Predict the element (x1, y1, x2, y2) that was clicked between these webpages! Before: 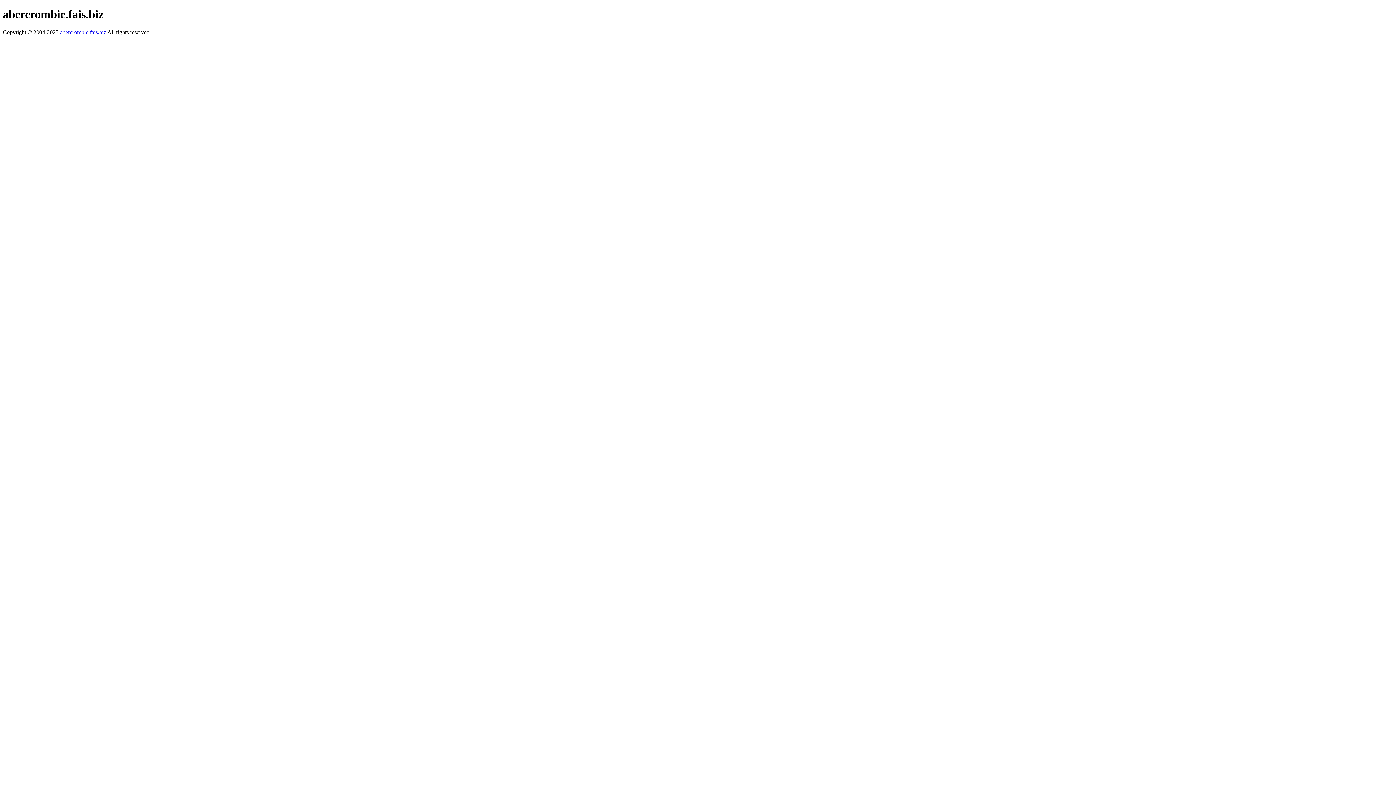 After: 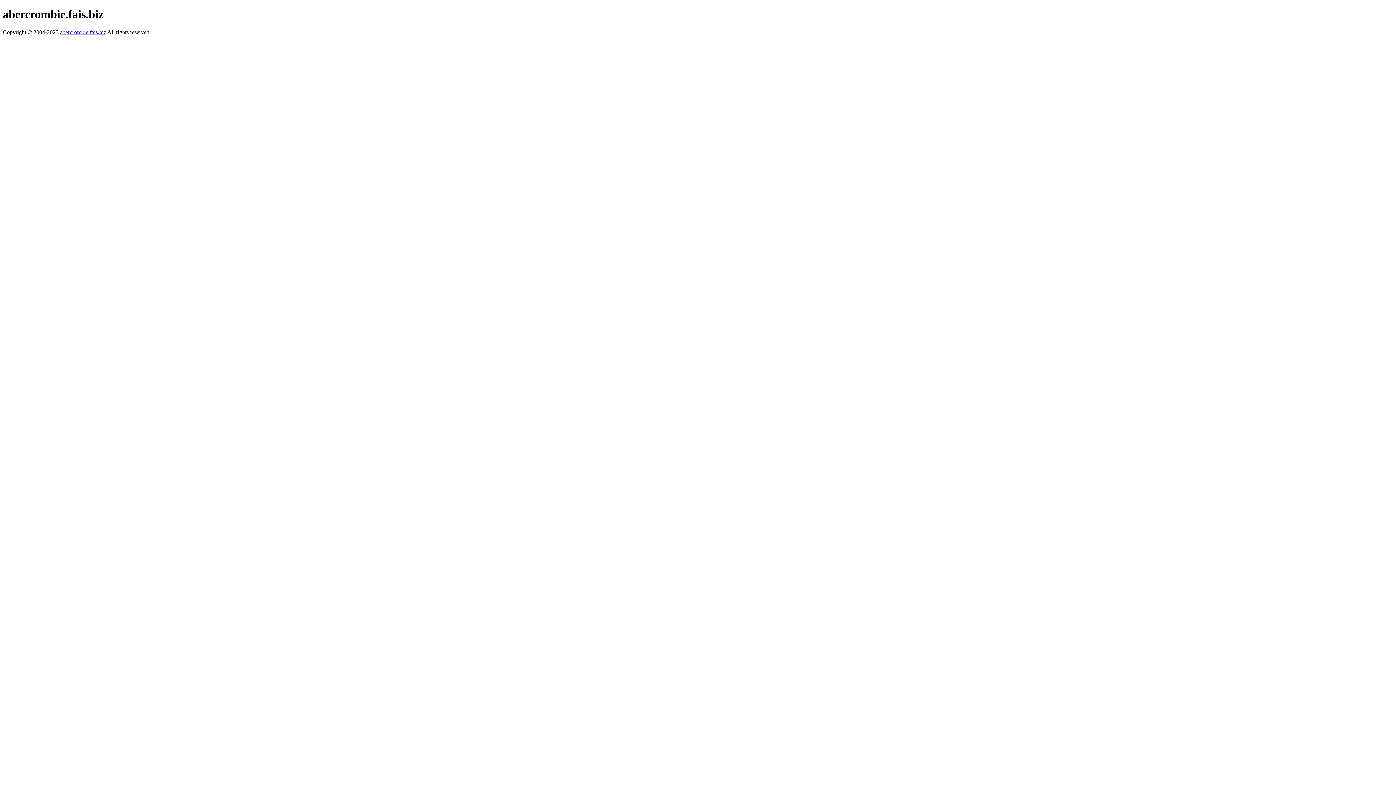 Action: bbox: (60, 29, 106, 35) label: abercrombie.fais.biz